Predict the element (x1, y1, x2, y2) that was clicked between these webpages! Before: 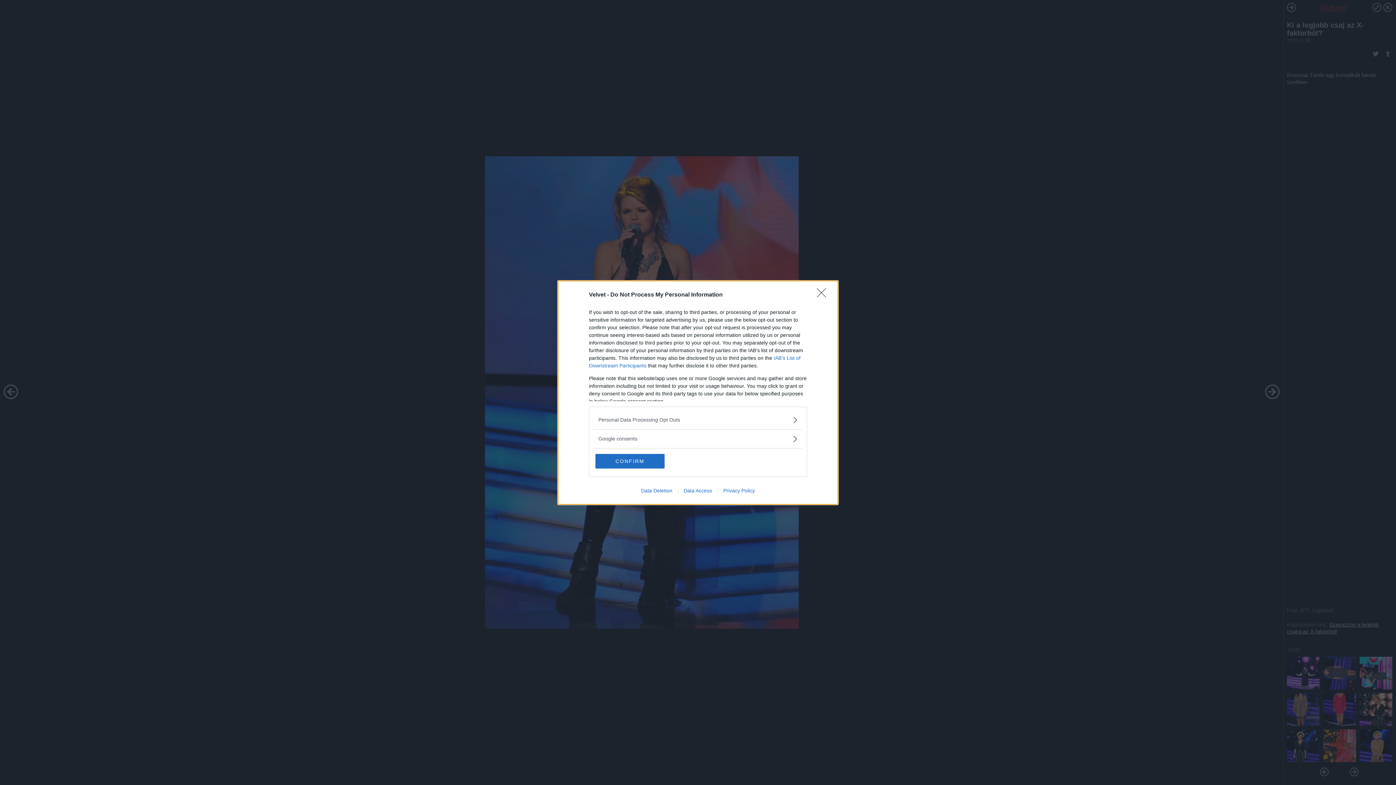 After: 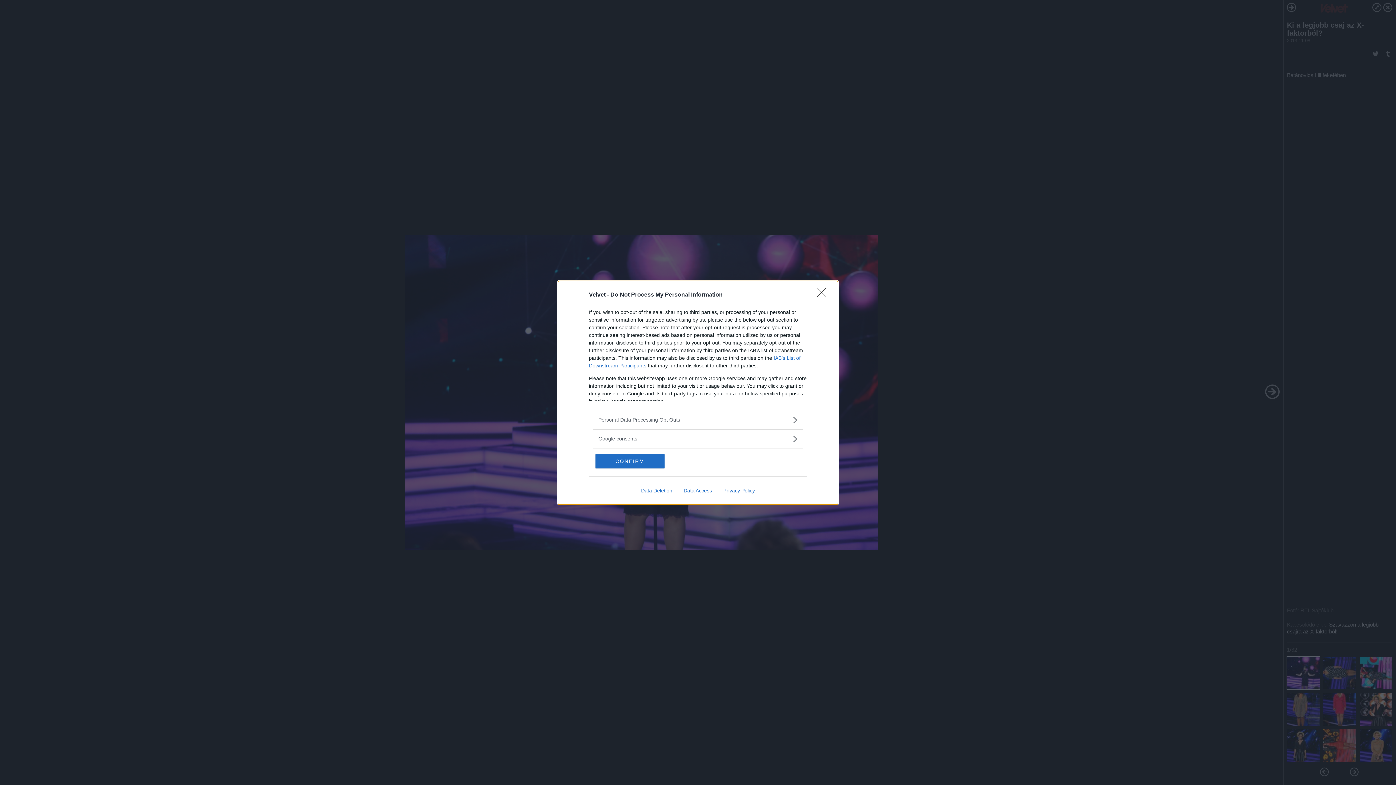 Action: bbox: (717, 487, 760, 493) label: Privacy Policy